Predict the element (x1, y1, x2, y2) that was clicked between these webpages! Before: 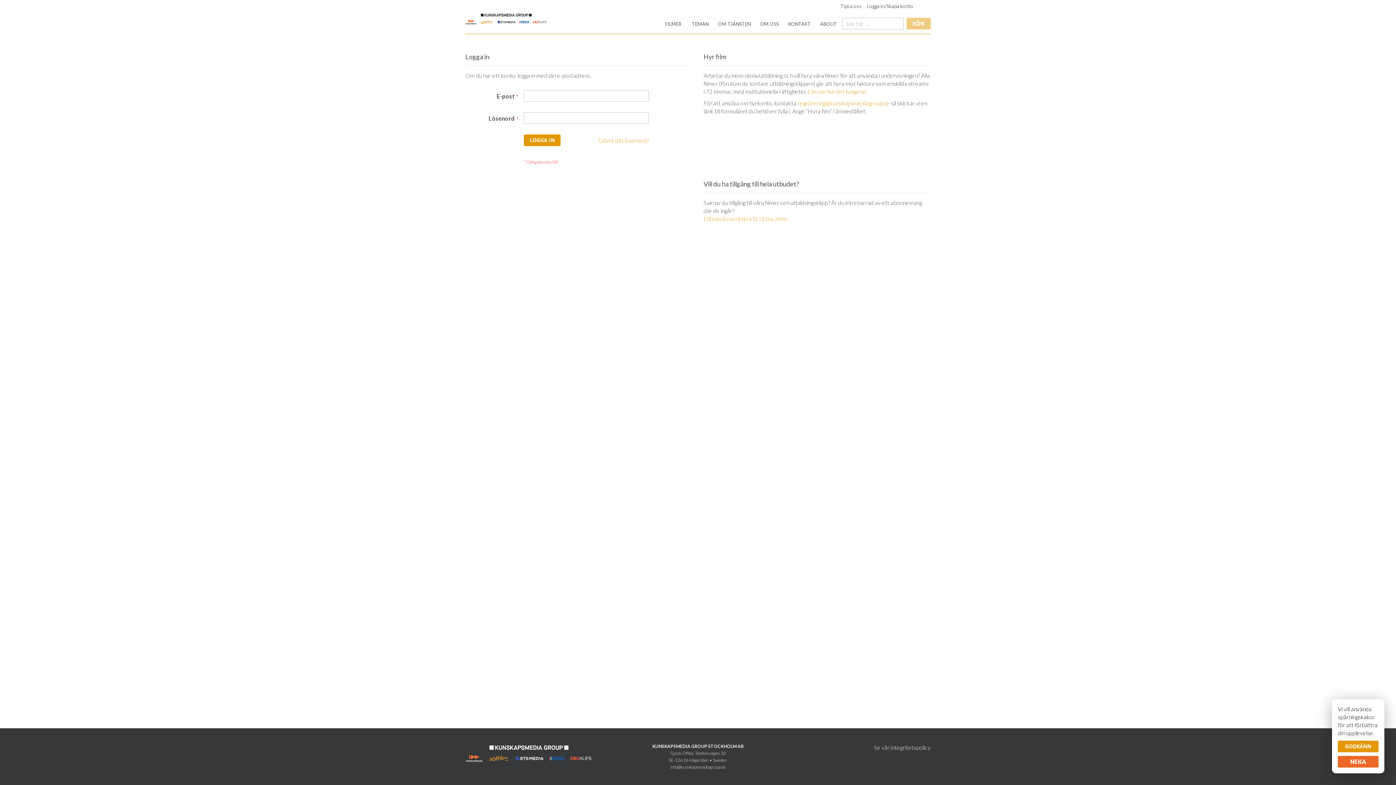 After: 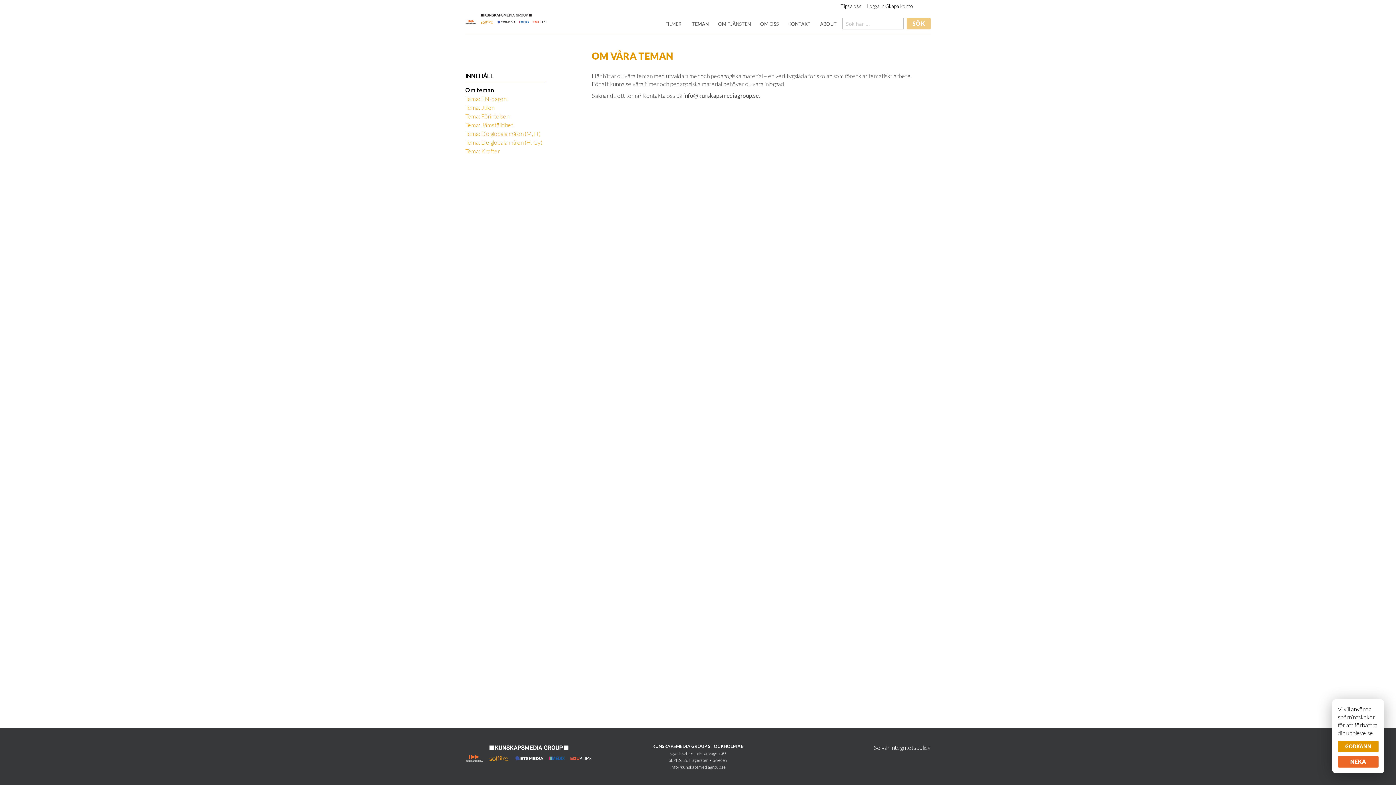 Action: label: TEMAN bbox: (689, 19, 711, 28)